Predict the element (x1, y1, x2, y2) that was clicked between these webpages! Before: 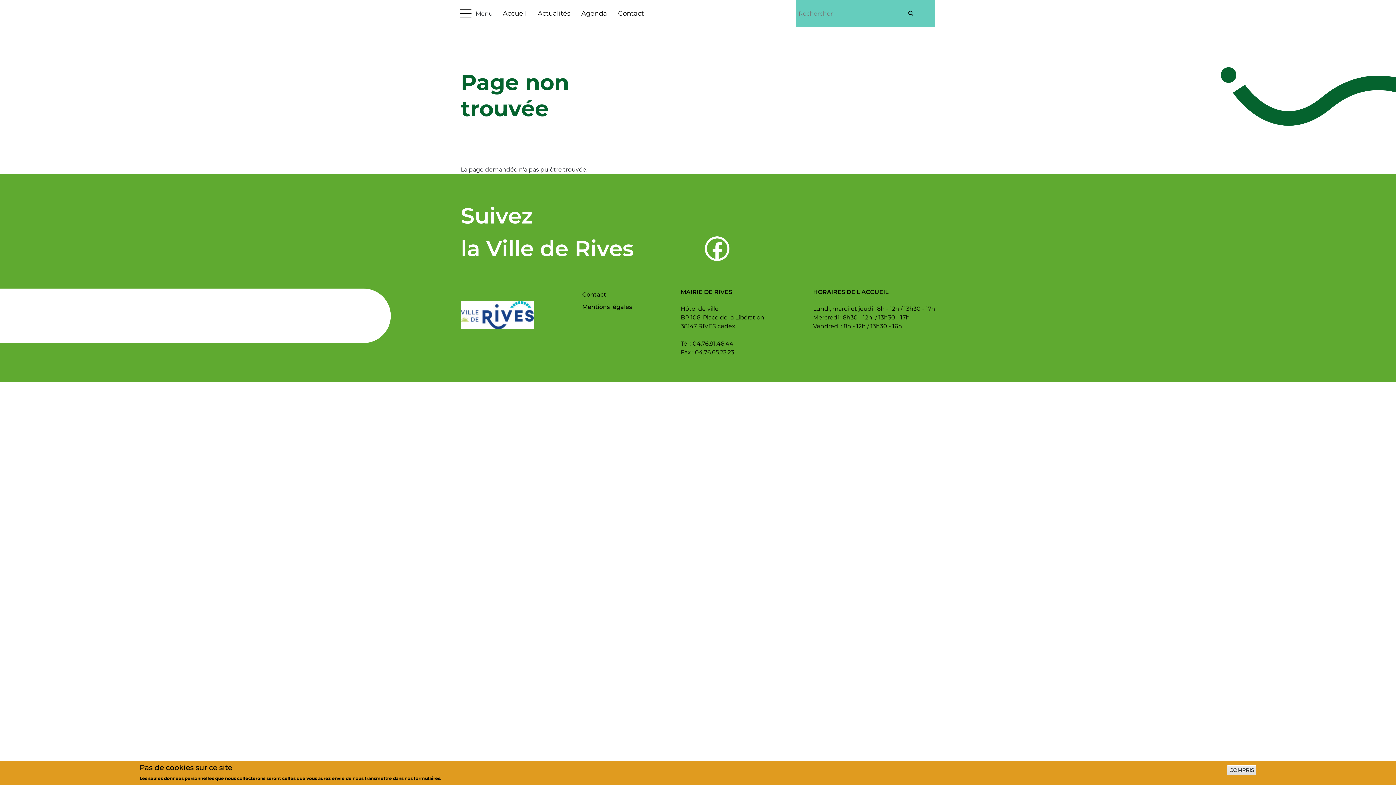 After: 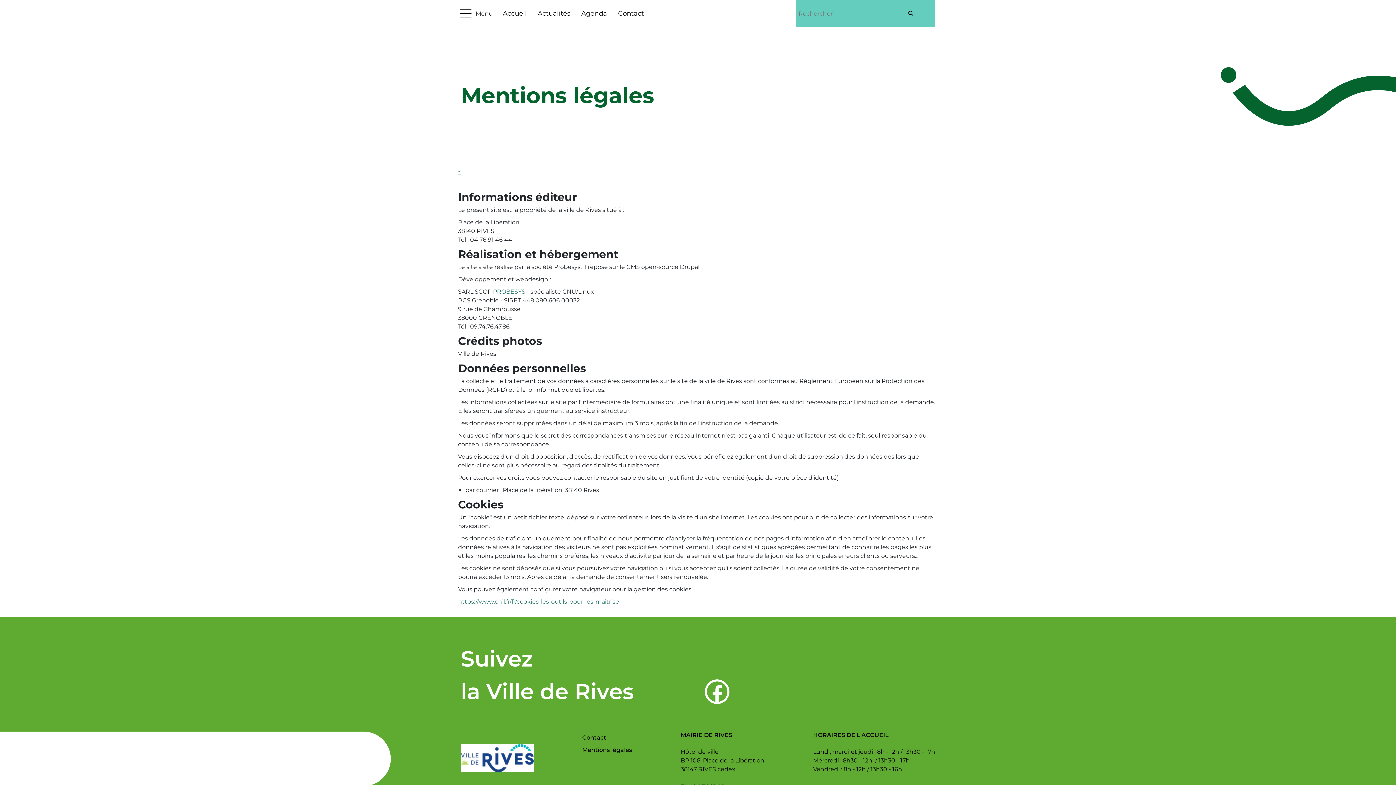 Action: label: Mentions légales bbox: (582, 301, 632, 313)